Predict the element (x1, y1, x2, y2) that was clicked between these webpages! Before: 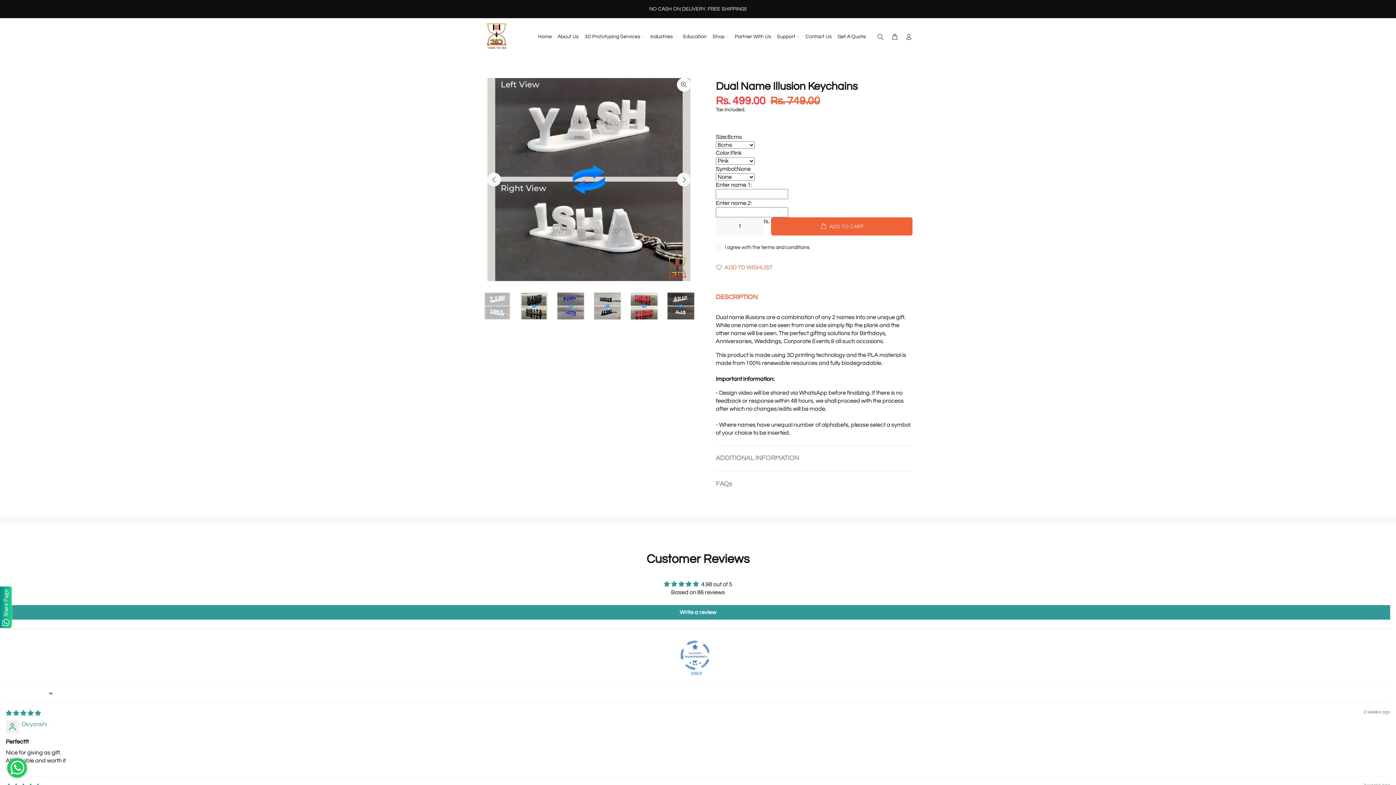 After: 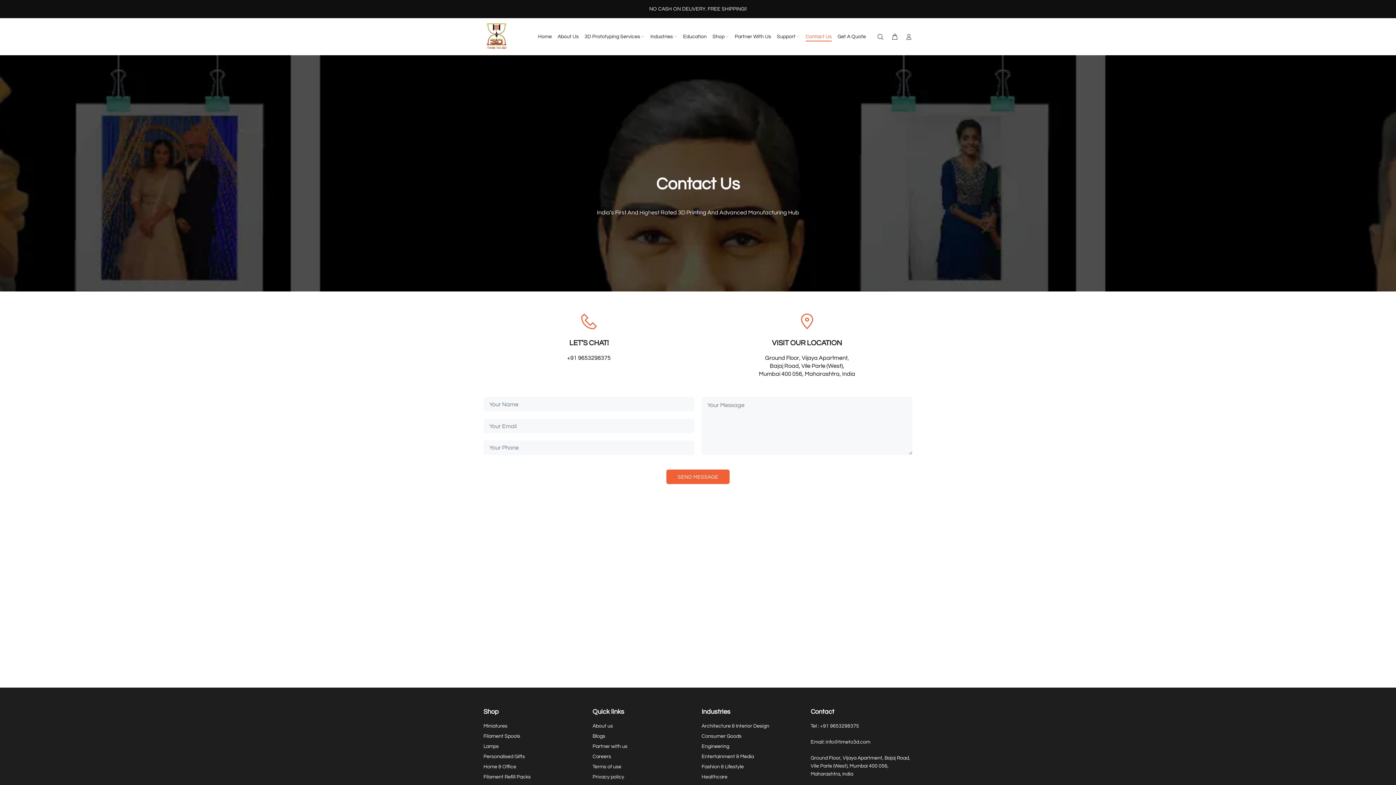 Action: label: Contact Us bbox: (802, 31, 834, 42)